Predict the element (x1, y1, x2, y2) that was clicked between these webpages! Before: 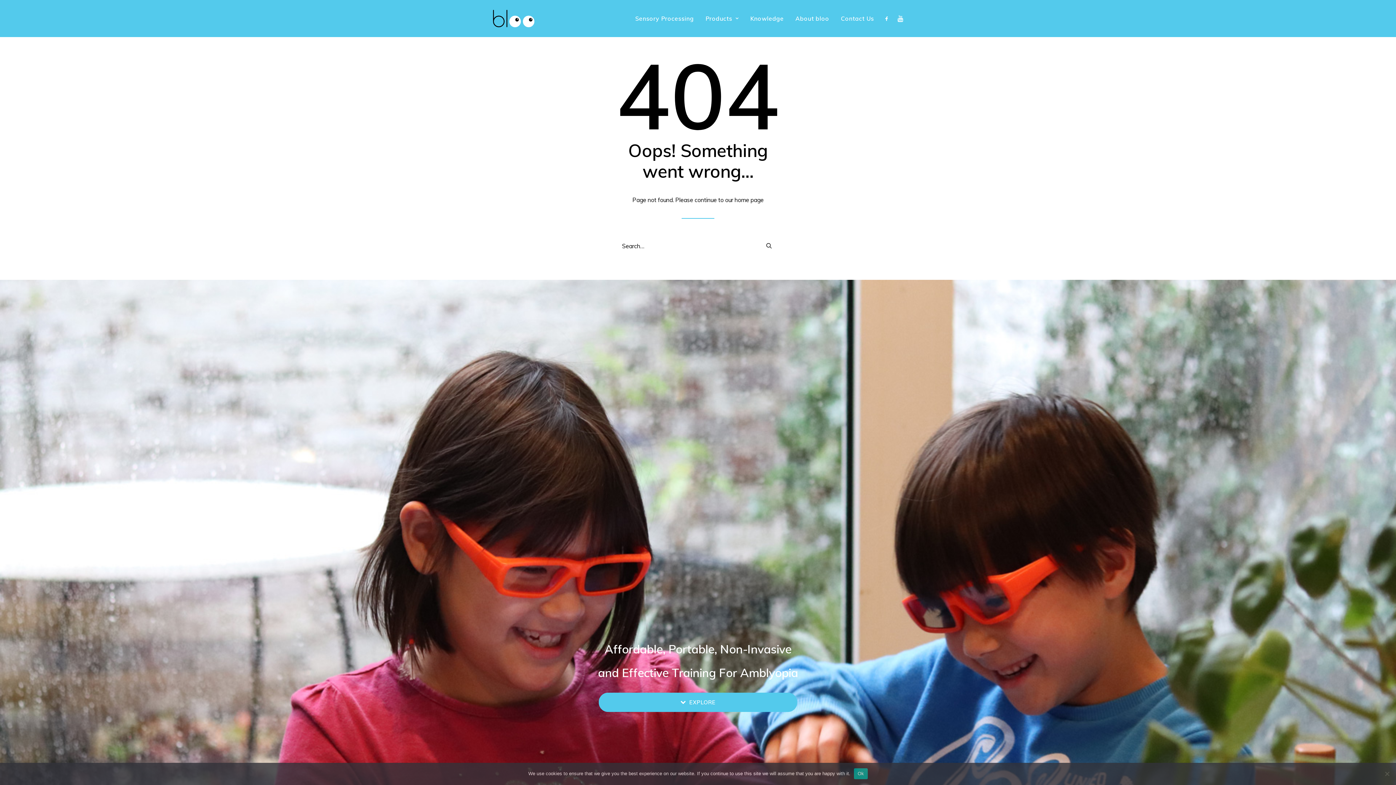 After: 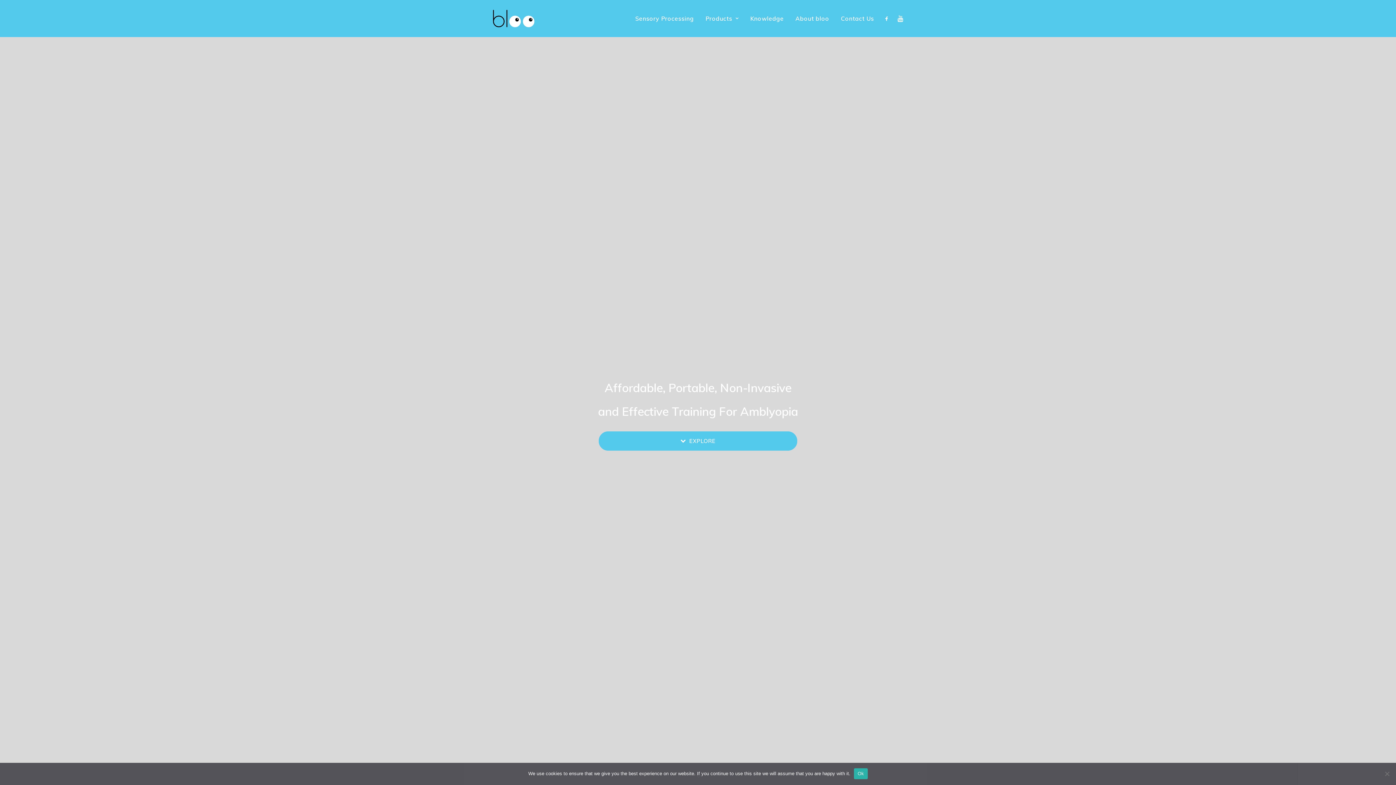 Action: label: home page bbox: (734, 196, 763, 203)